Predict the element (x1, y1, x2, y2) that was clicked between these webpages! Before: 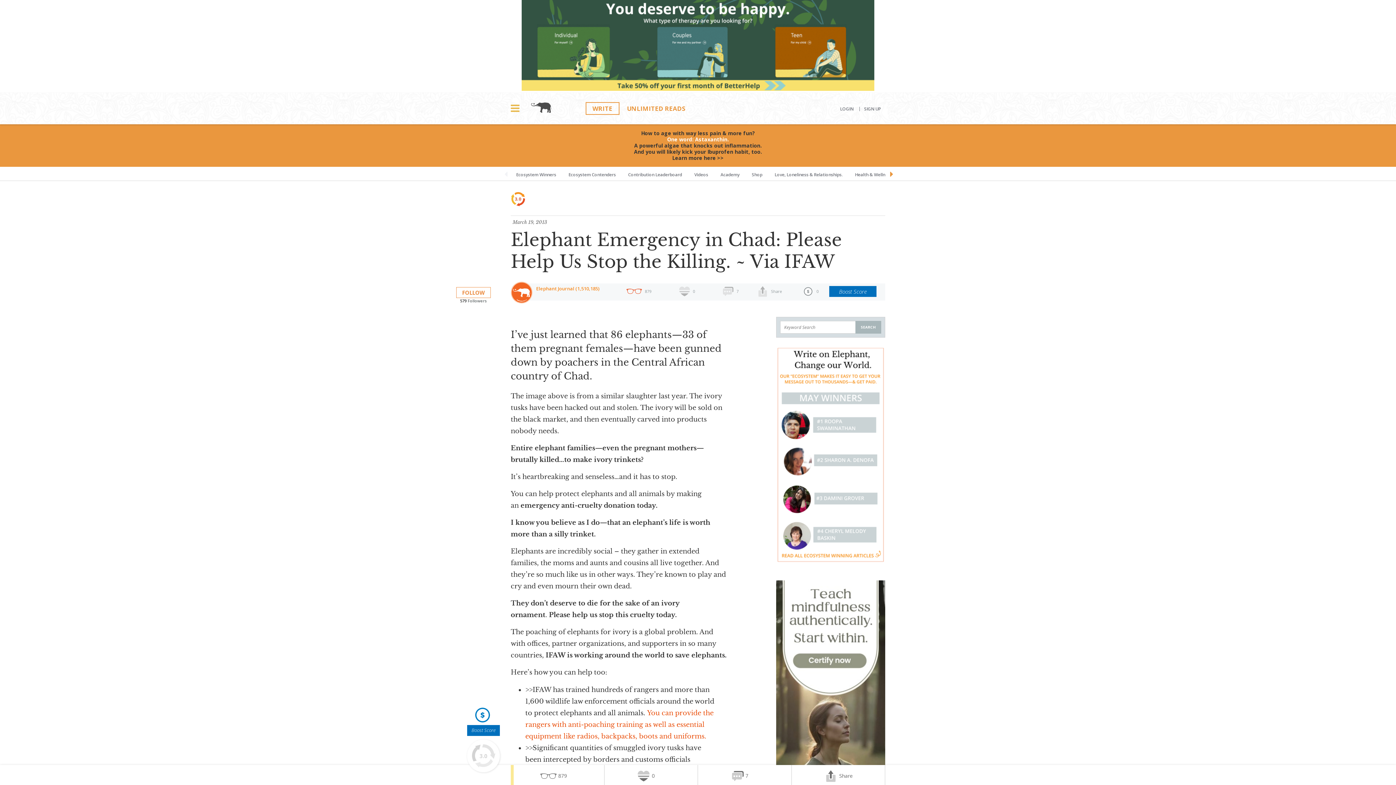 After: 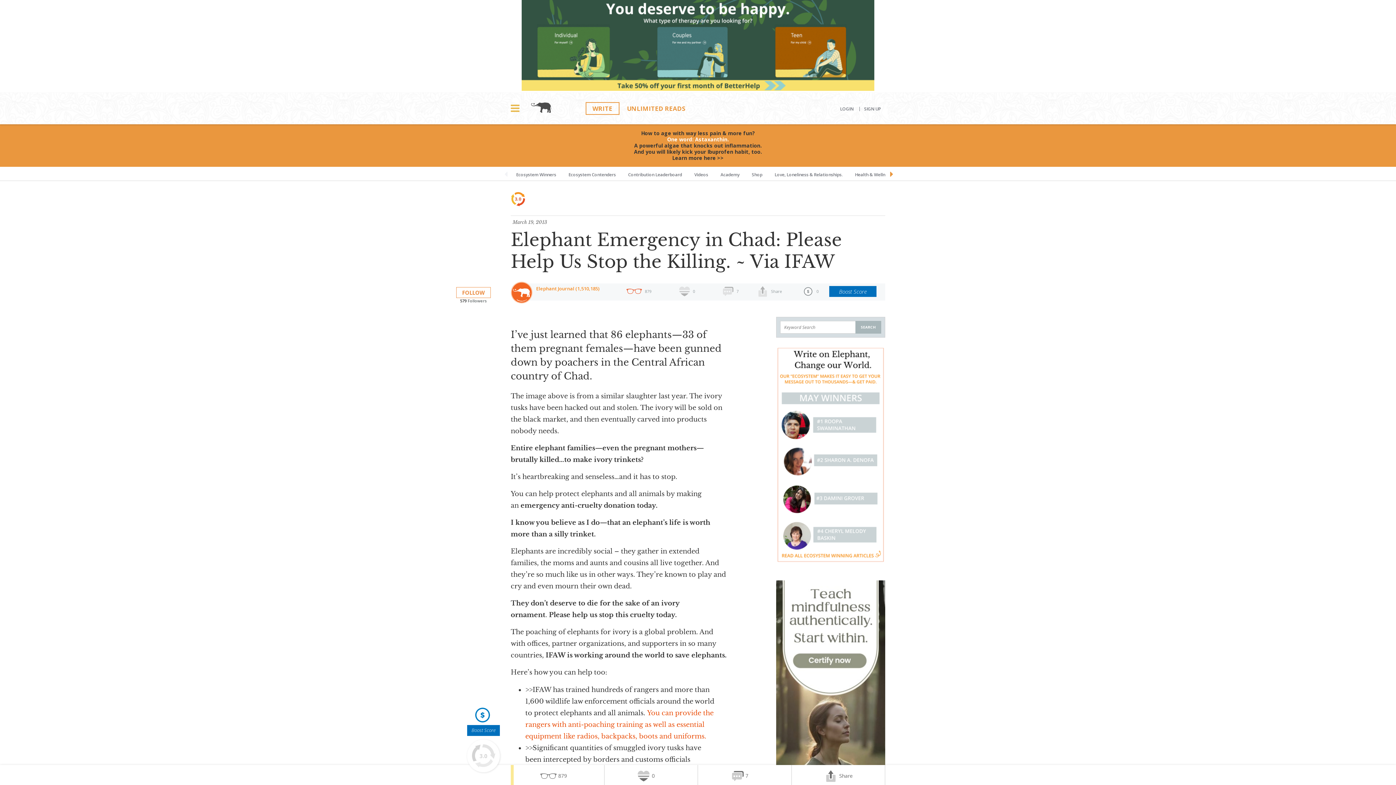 Action: bbox: (521, 84, 874, 92)